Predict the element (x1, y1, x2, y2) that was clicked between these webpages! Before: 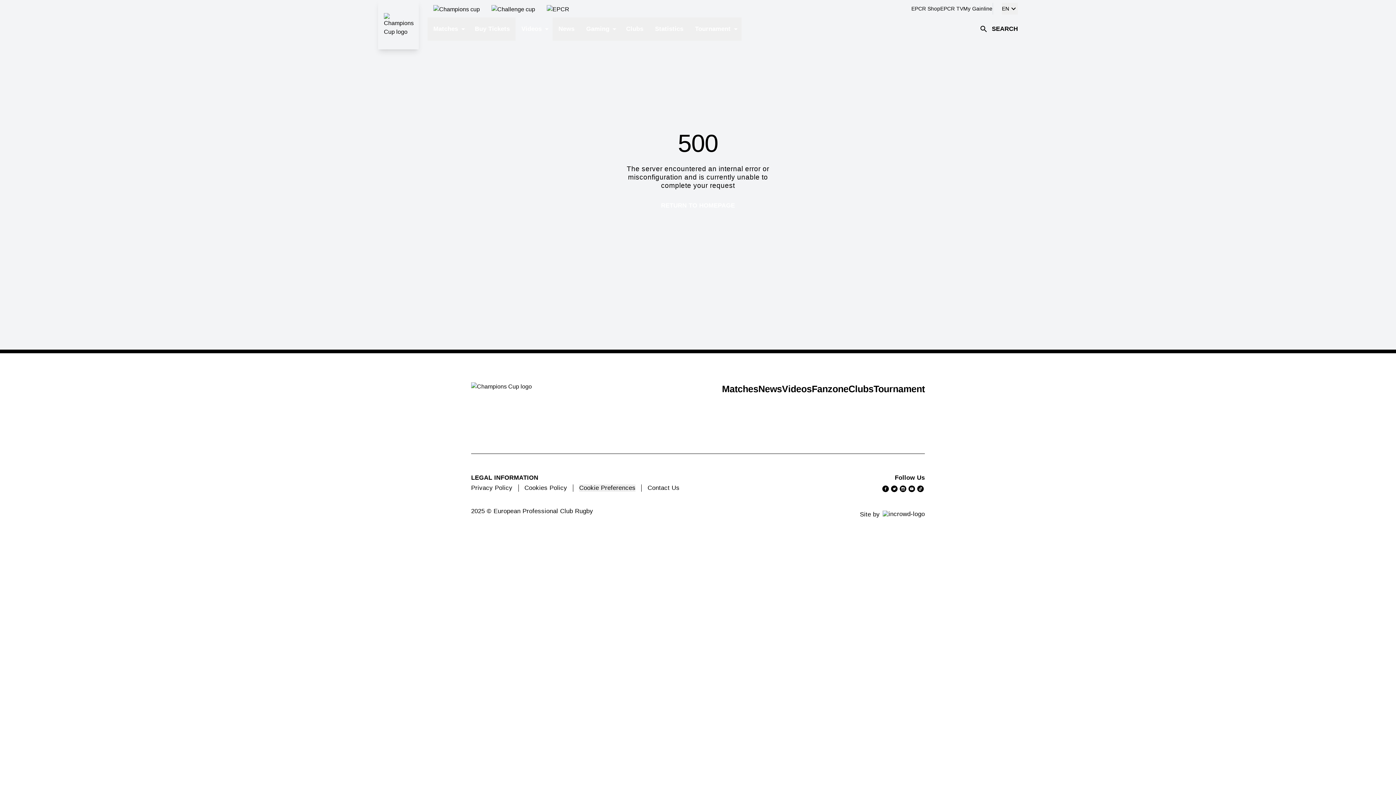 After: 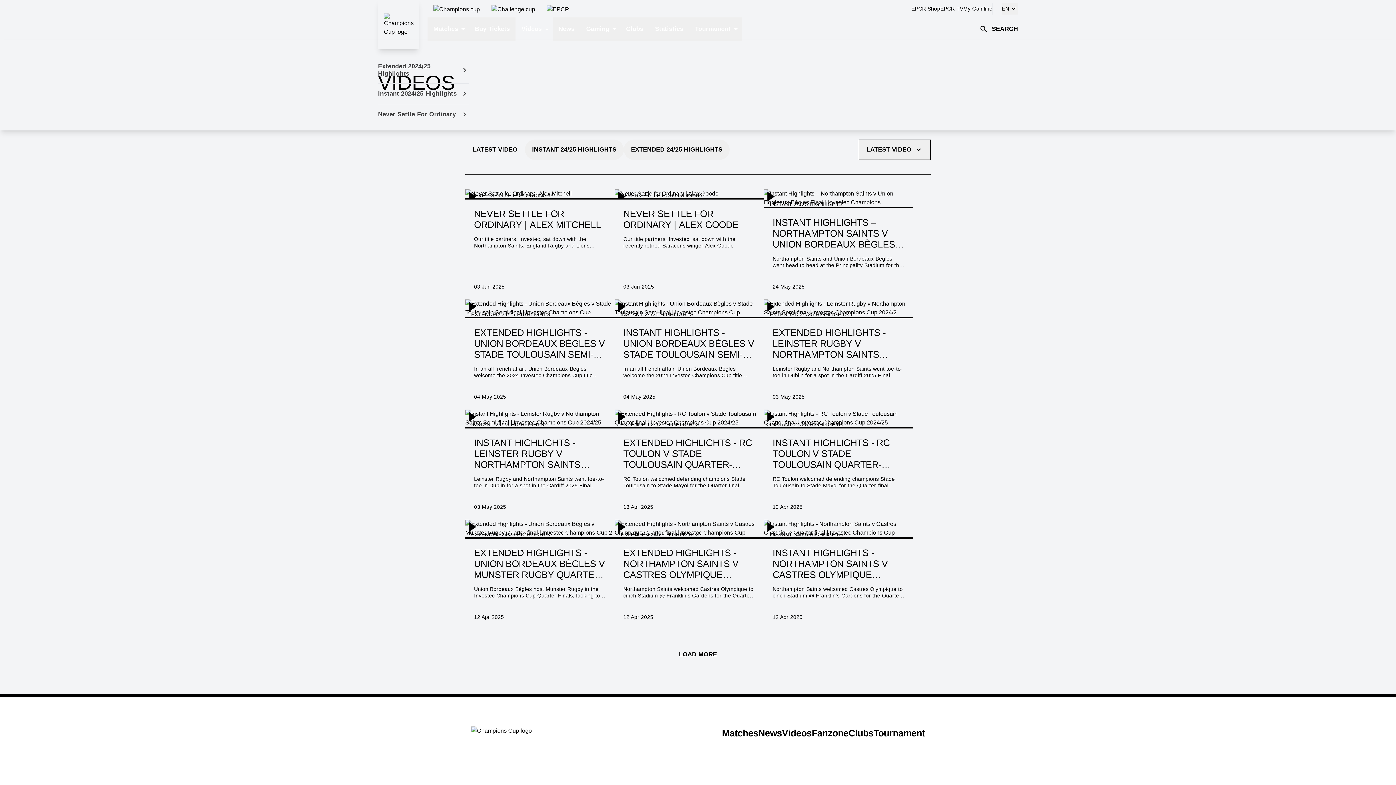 Action: bbox: (515, 17, 552, 40) label: Videos